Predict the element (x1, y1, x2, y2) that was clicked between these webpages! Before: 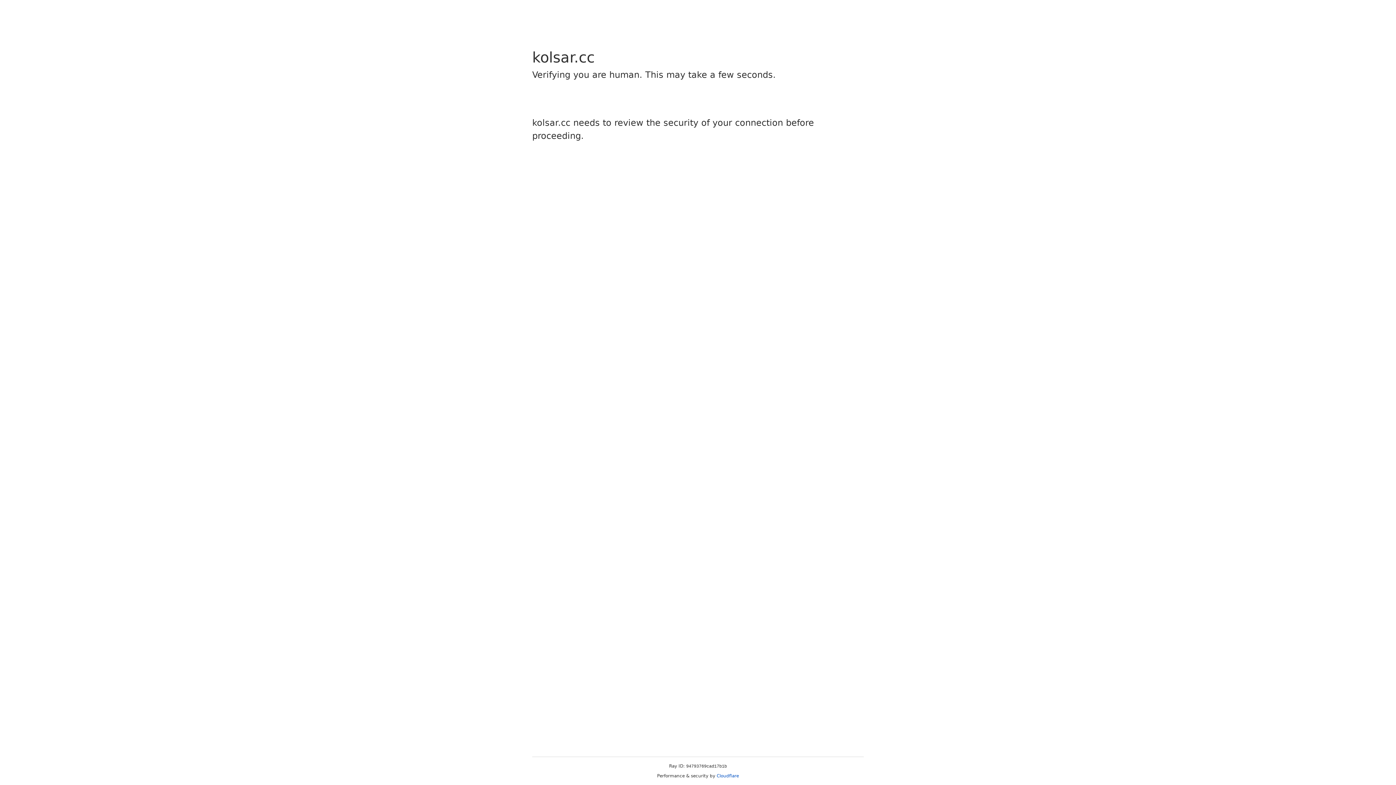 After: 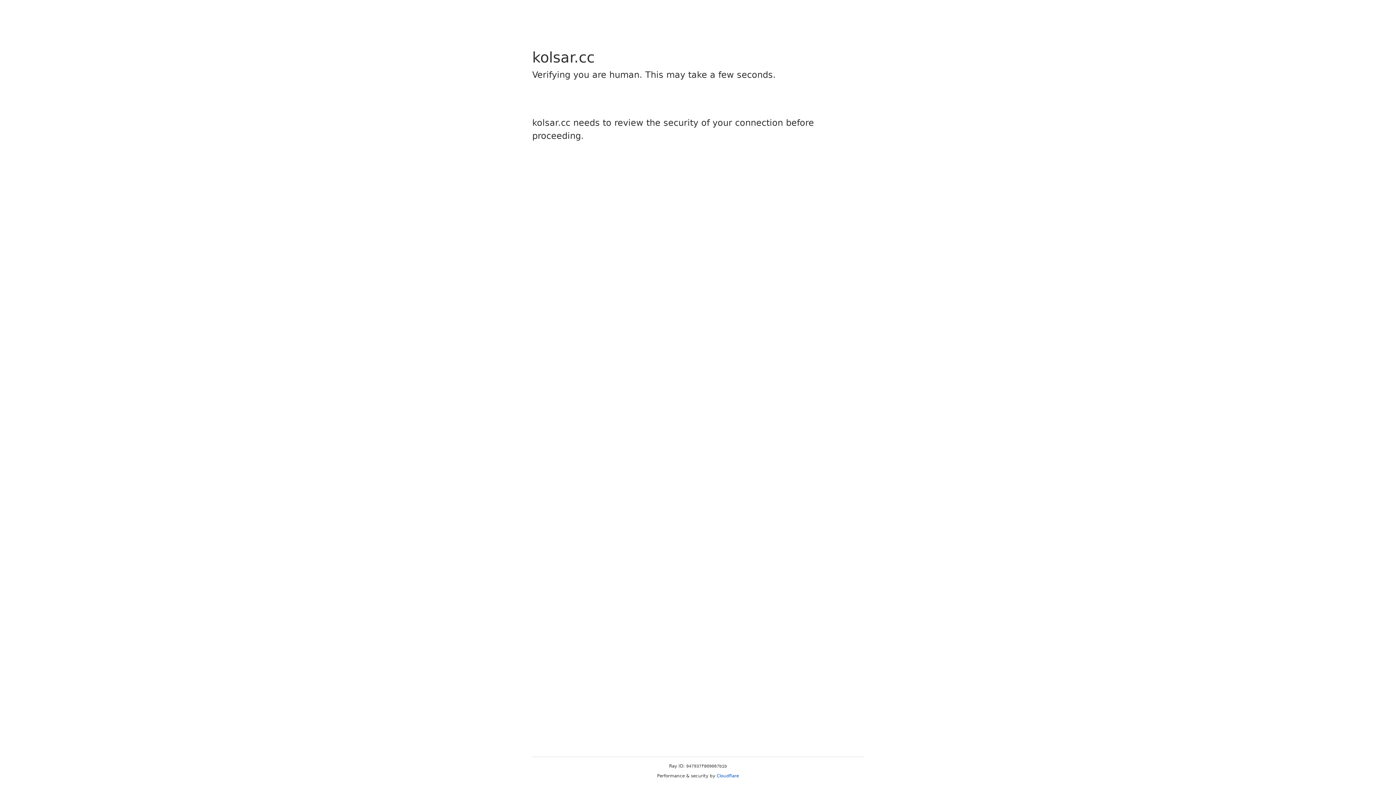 Action: label: Cloudflare bbox: (716, 773, 739, 778)